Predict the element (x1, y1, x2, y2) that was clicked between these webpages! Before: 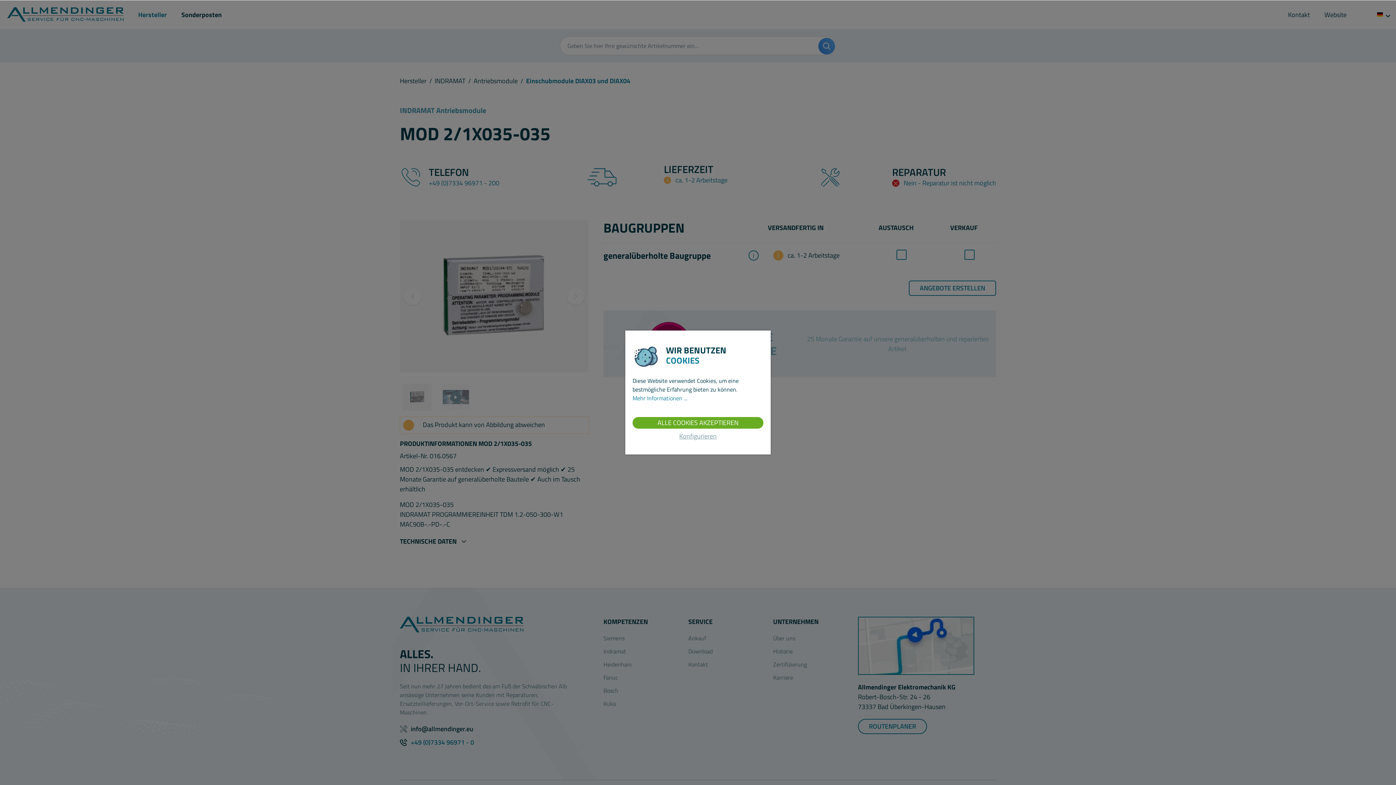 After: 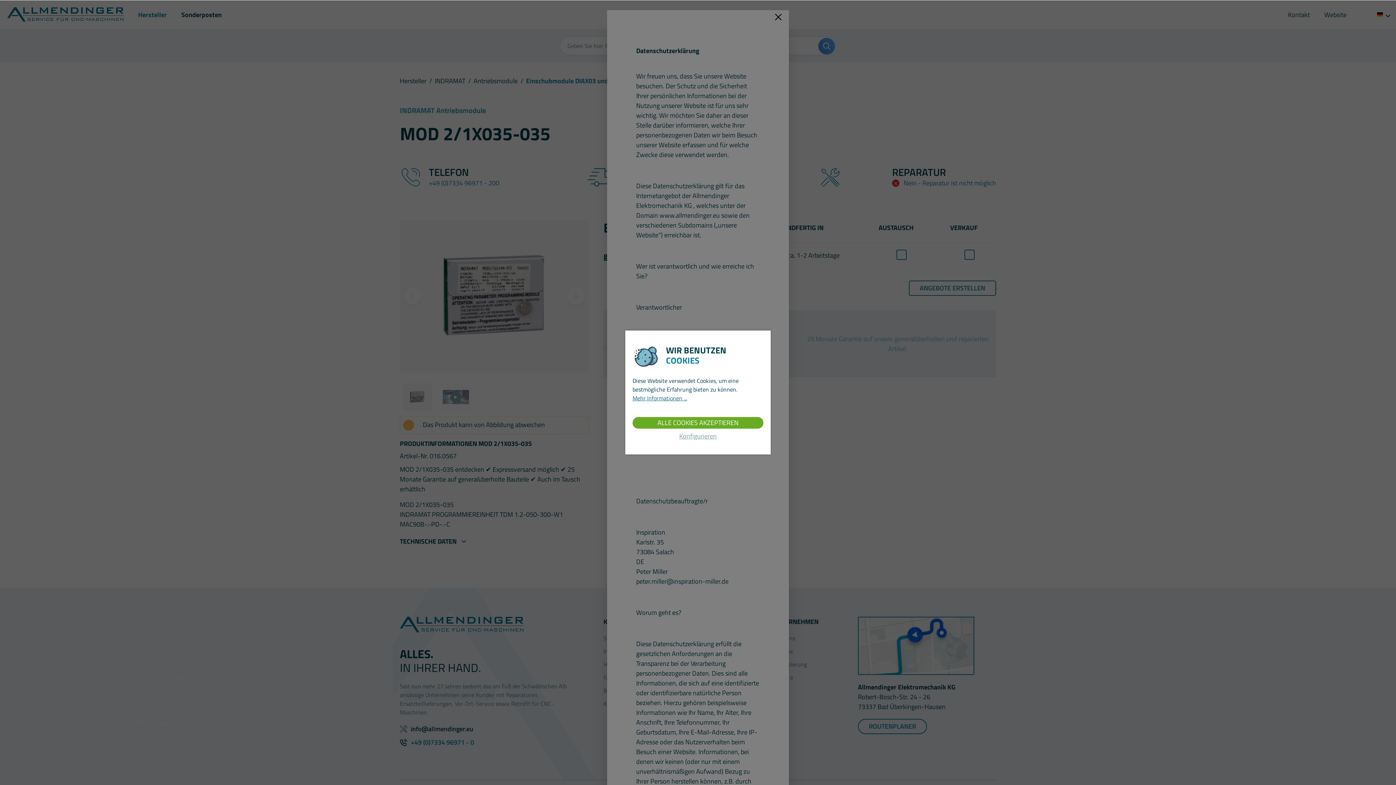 Action: label: Mehr Informationen ... bbox: (632, 394, 687, 402)